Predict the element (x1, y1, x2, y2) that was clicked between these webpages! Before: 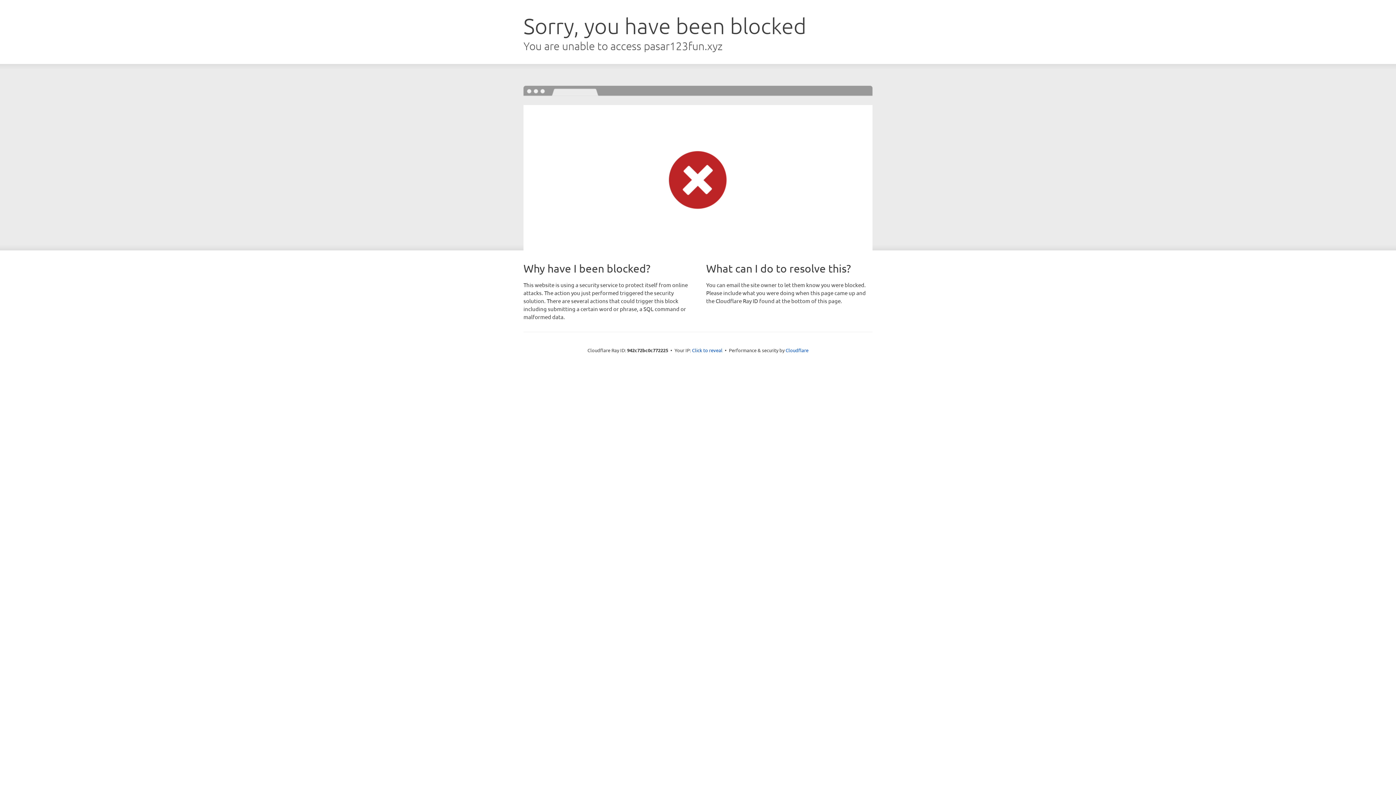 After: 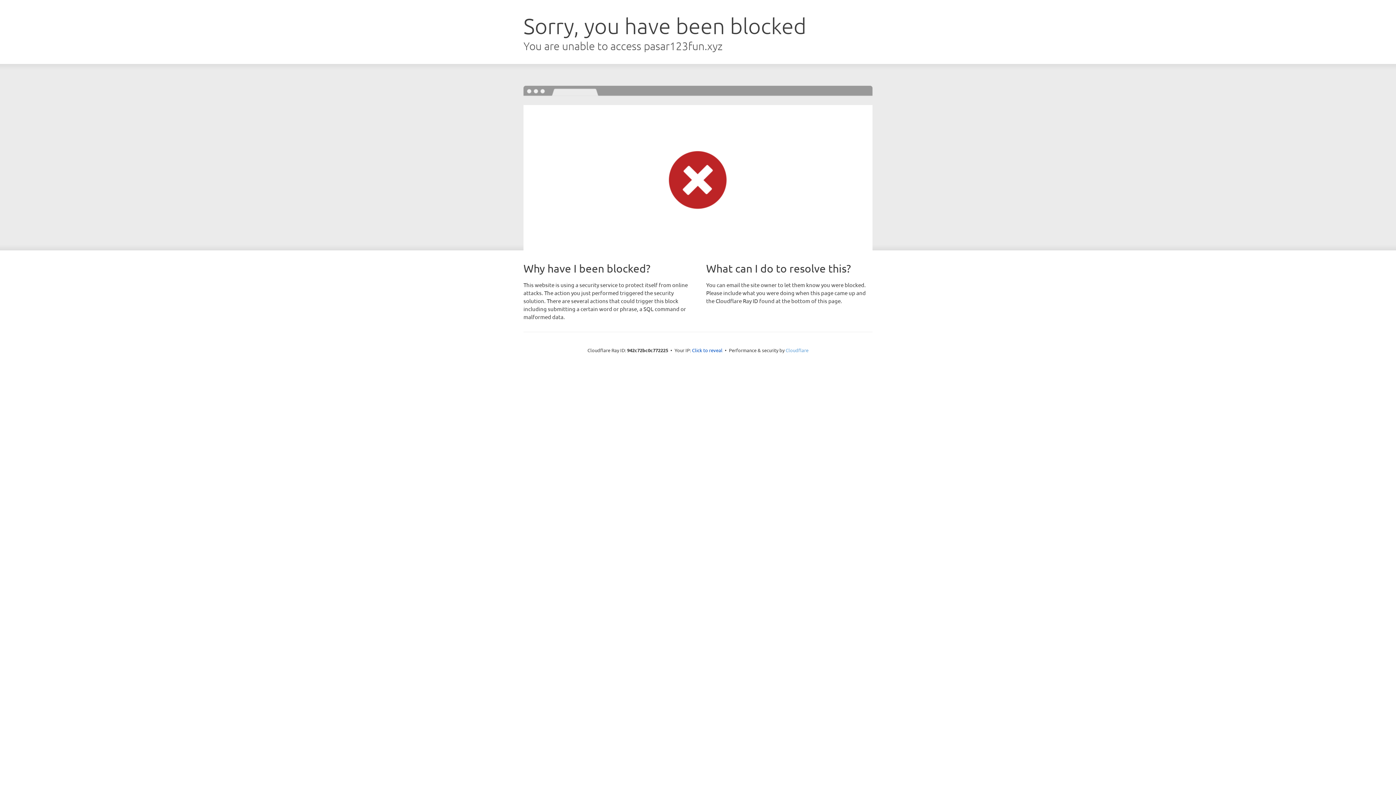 Action: label: Cloudflare bbox: (785, 347, 808, 353)